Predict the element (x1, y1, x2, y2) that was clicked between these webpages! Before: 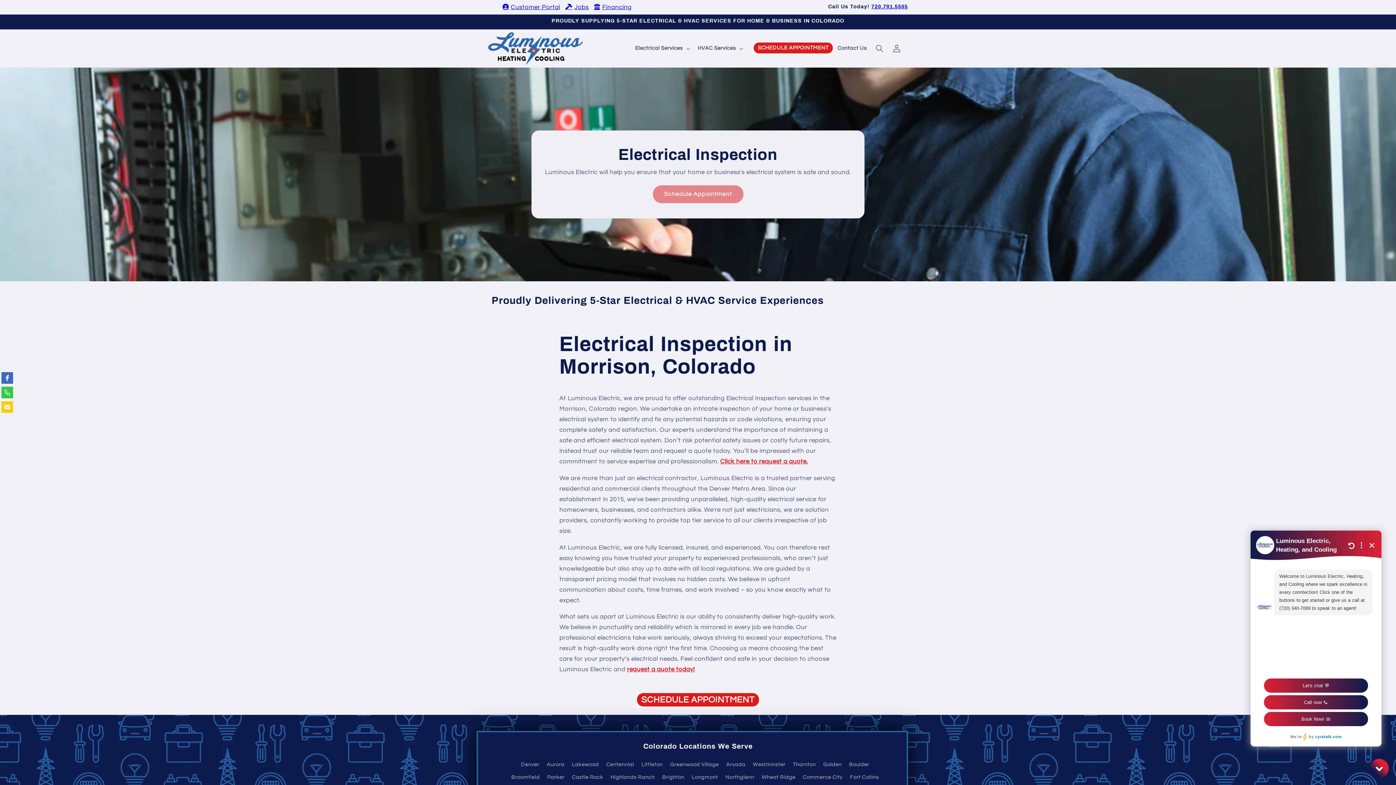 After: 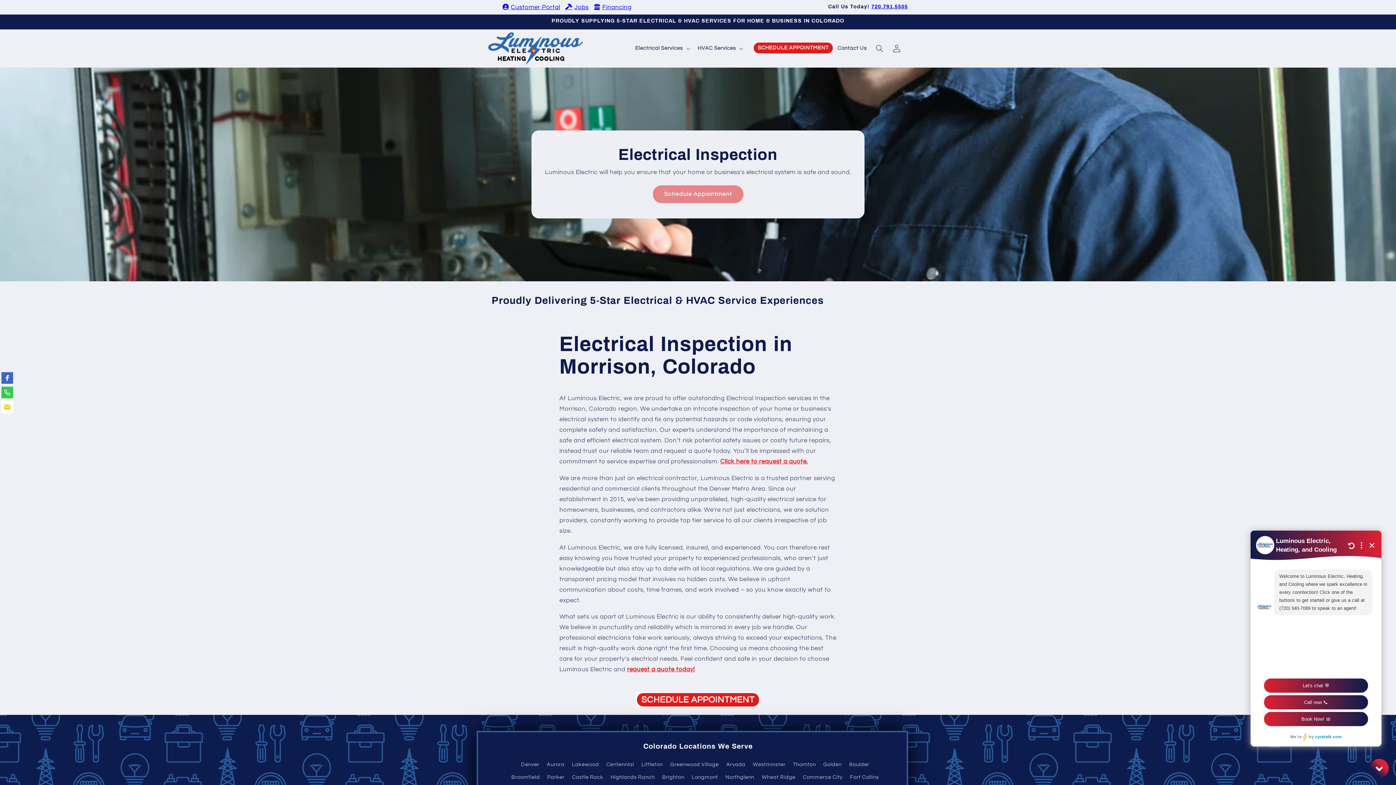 Action: bbox: (1, 401, 13, 413) label: email